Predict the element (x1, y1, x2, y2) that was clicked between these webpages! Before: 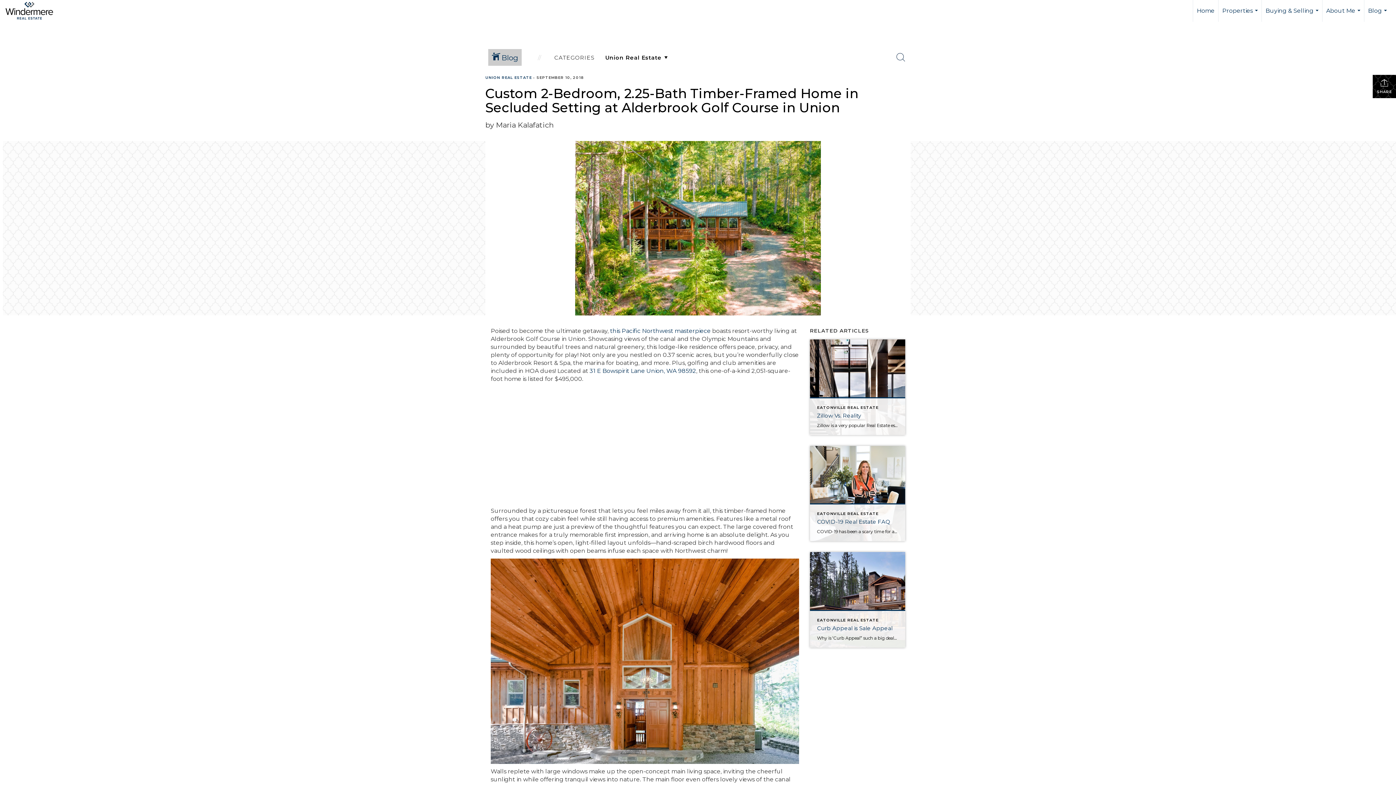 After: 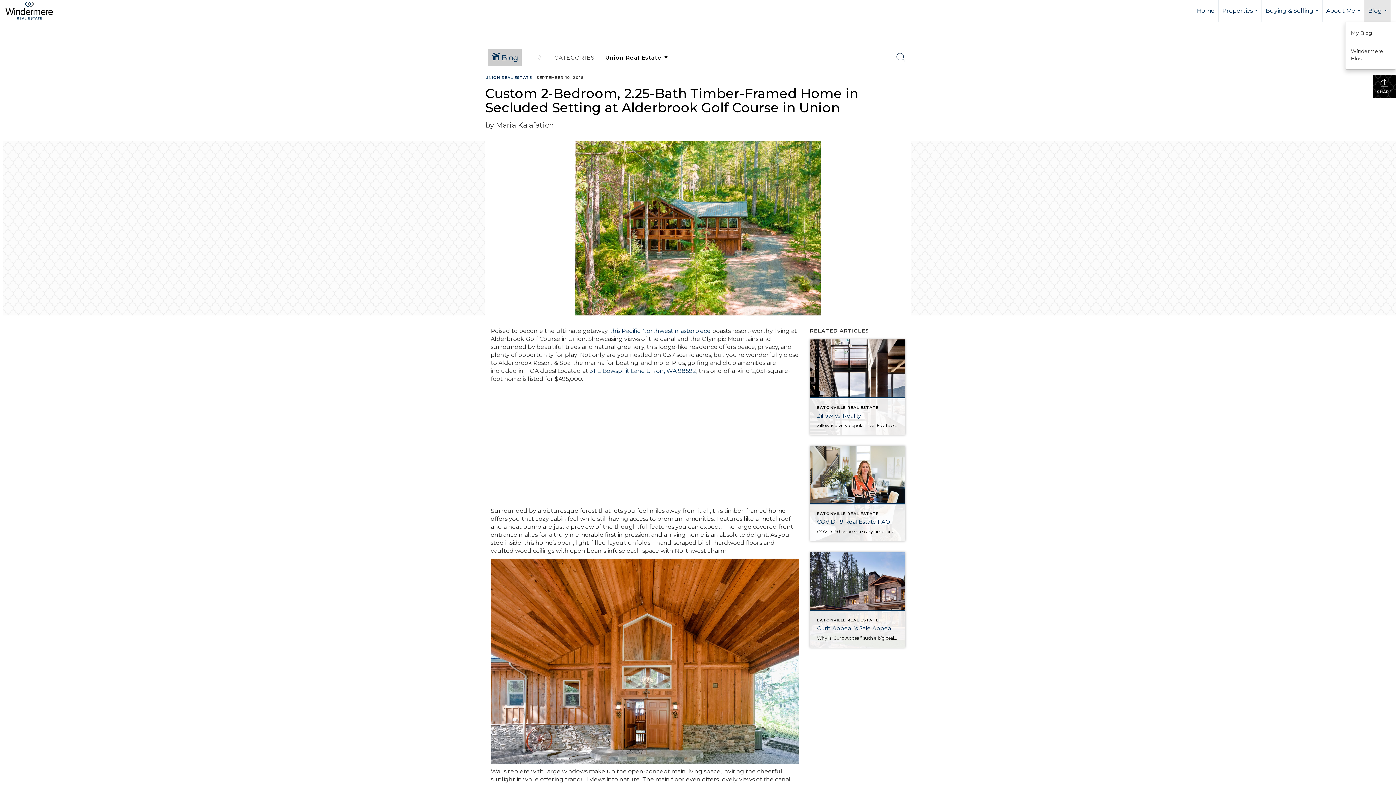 Action: label: Blog... bbox: (1364, 0, 1390, 21)